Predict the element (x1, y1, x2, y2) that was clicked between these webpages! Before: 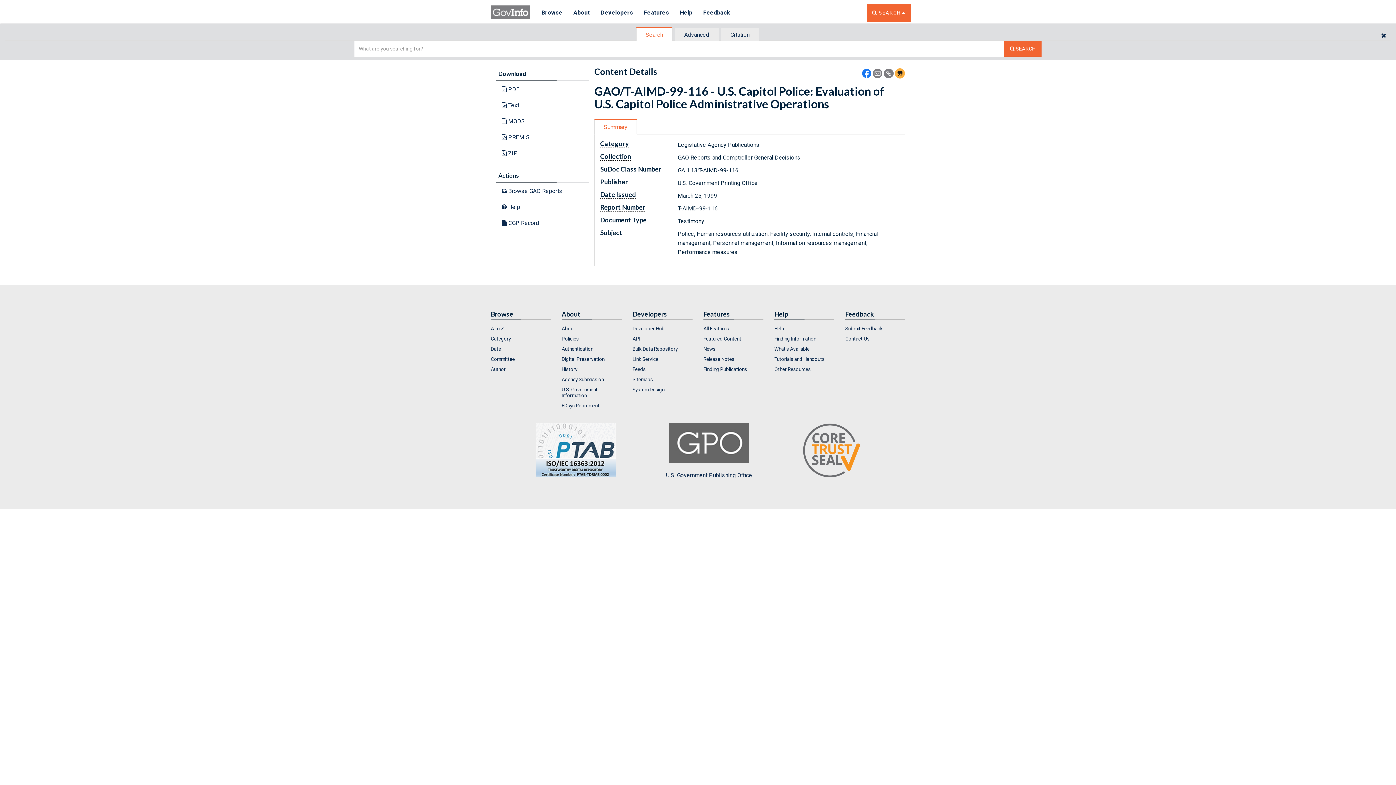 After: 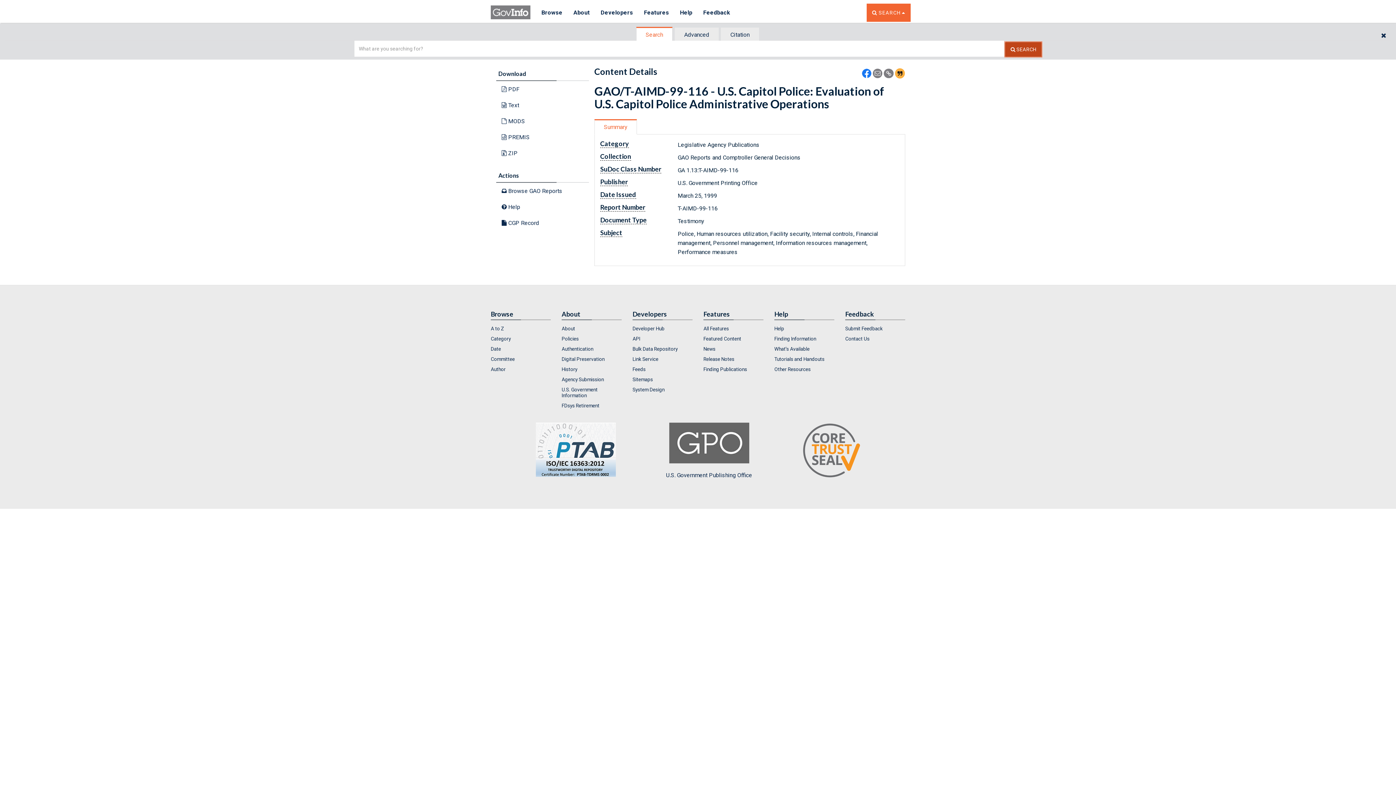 Action: bbox: (1004, 40, 1041, 56) label: Search The Federal Digital System